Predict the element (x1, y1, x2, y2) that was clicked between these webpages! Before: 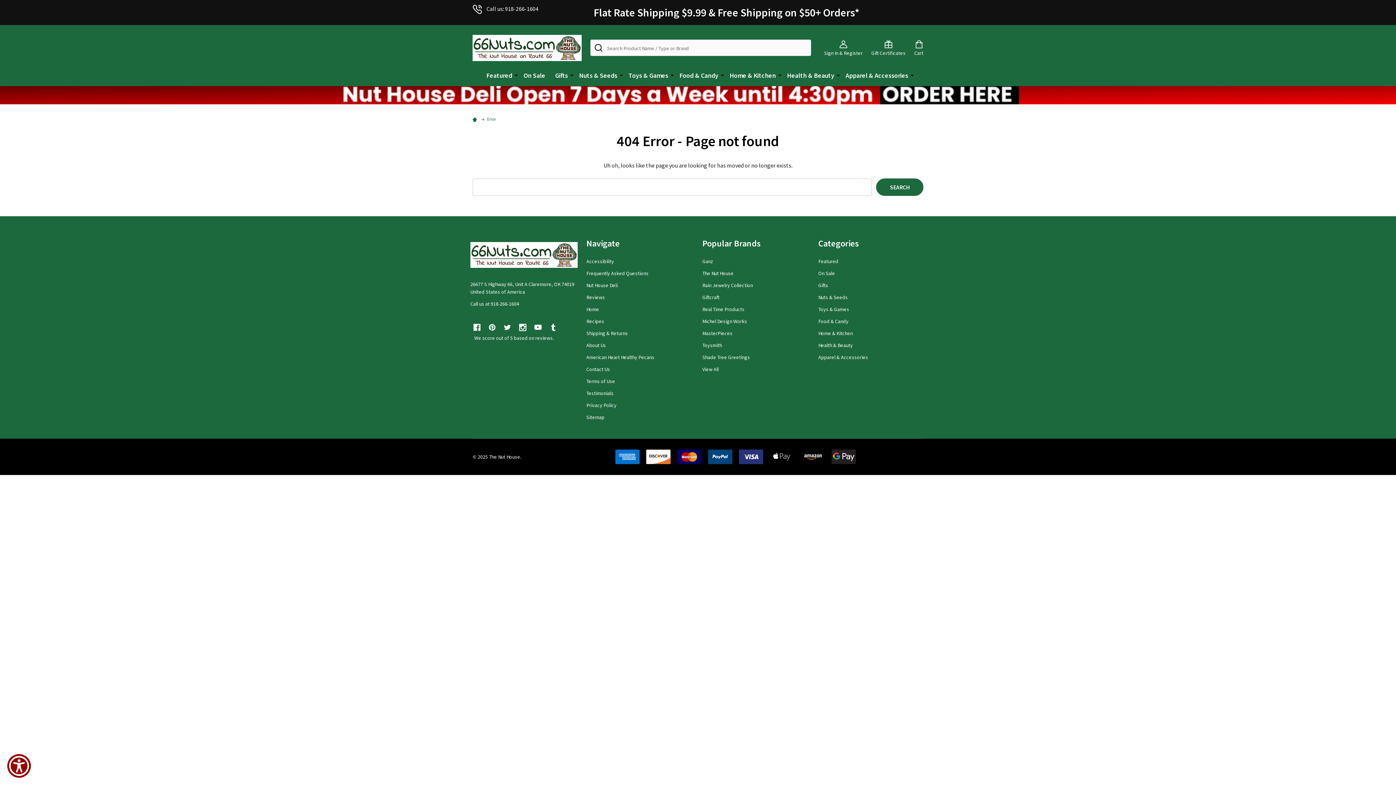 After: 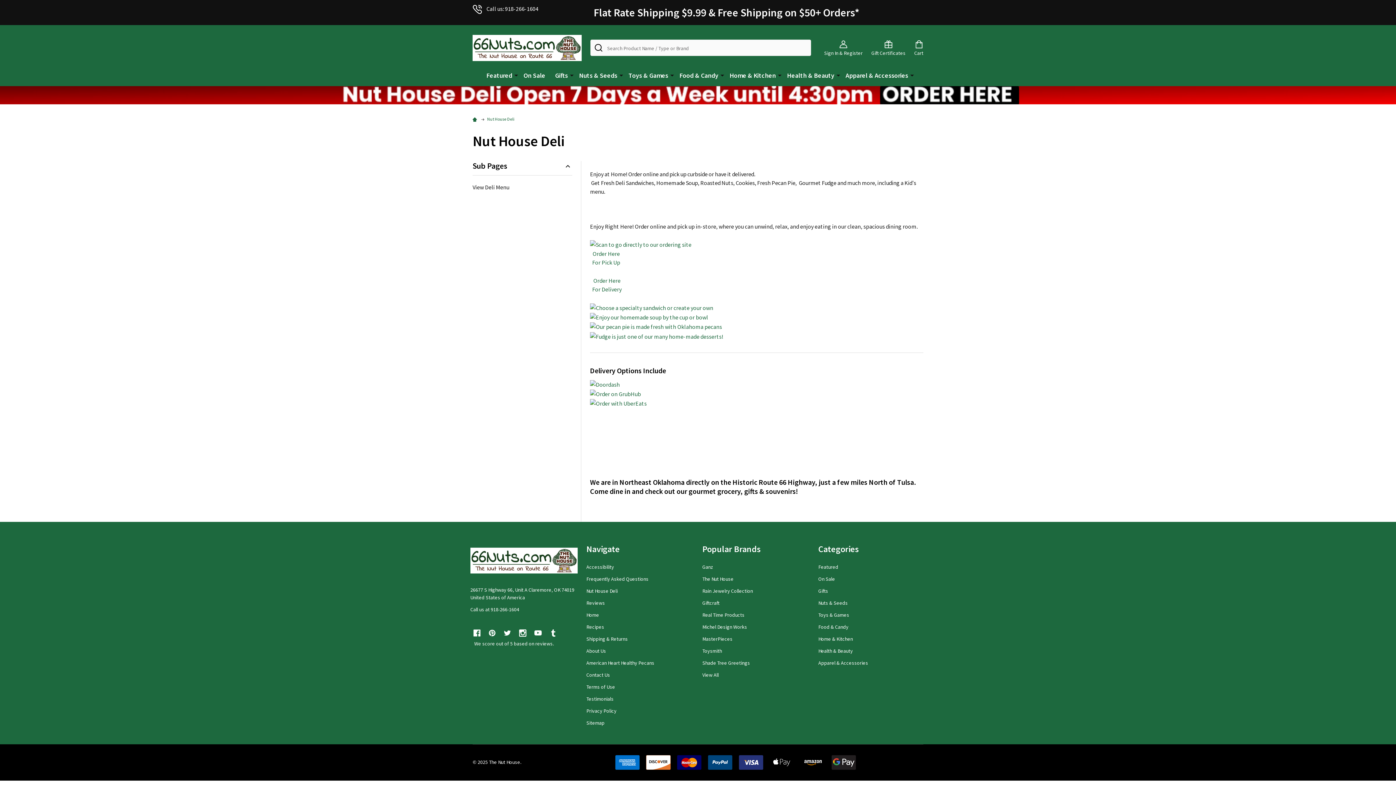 Action: label: Nut House Deli bbox: (586, 282, 617, 288)